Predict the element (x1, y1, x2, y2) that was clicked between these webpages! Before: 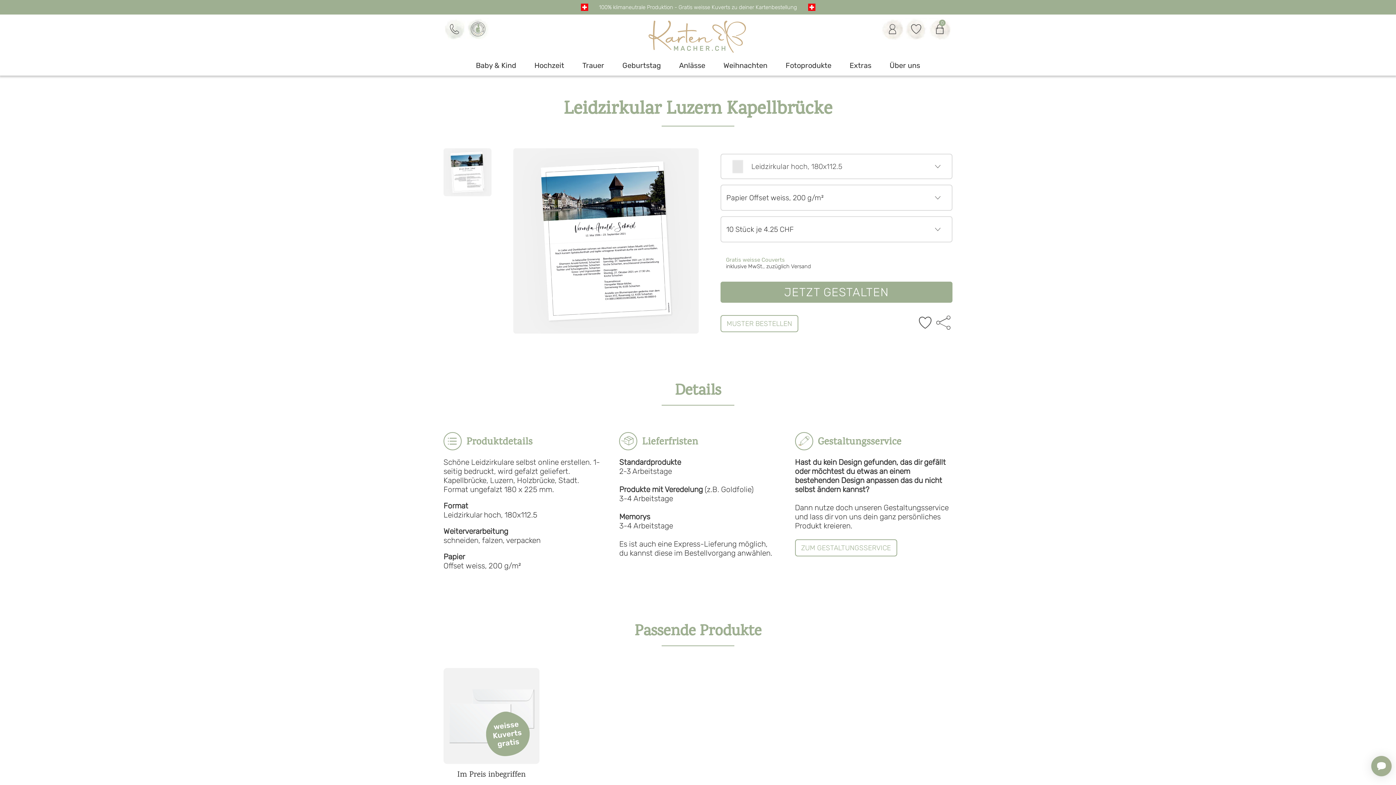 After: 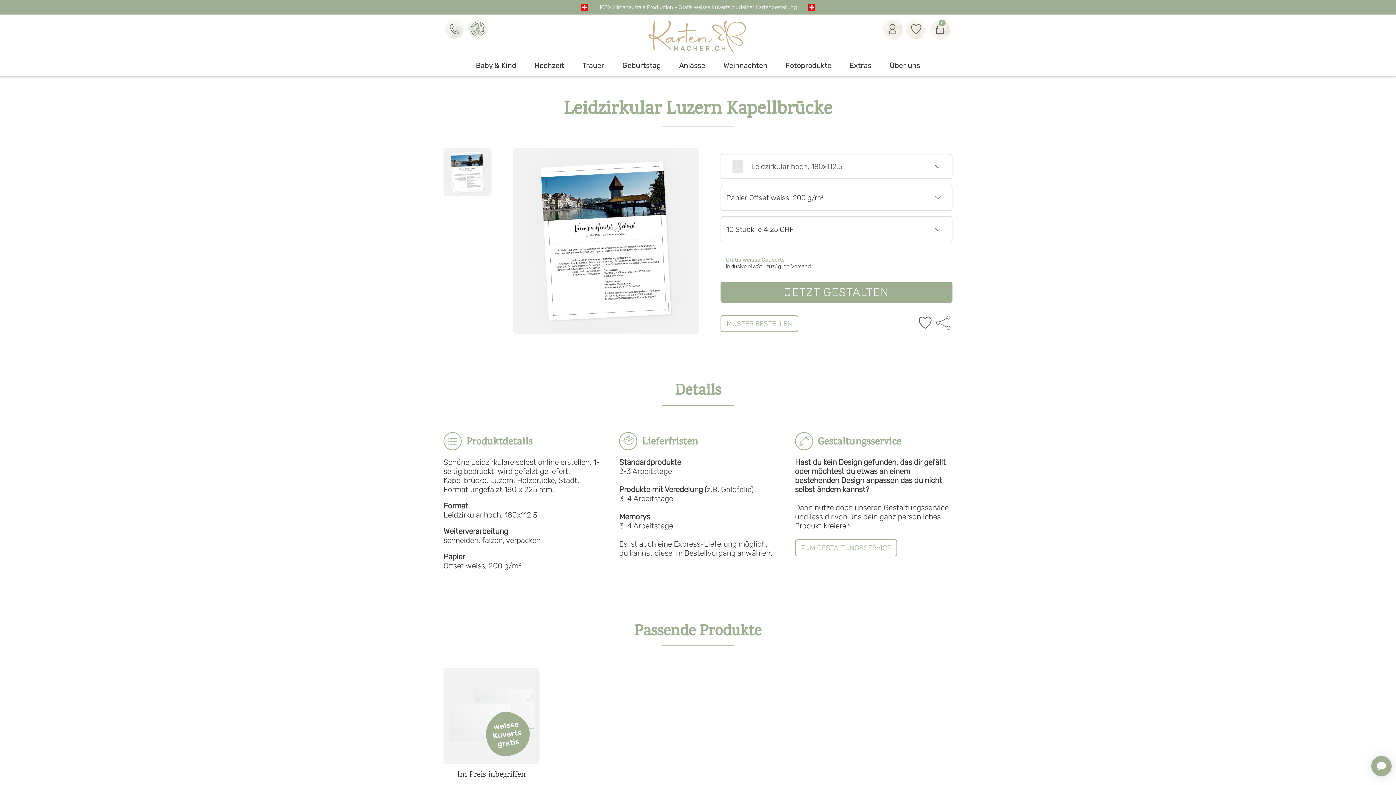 Action: bbox: (916, 313, 934, 333)